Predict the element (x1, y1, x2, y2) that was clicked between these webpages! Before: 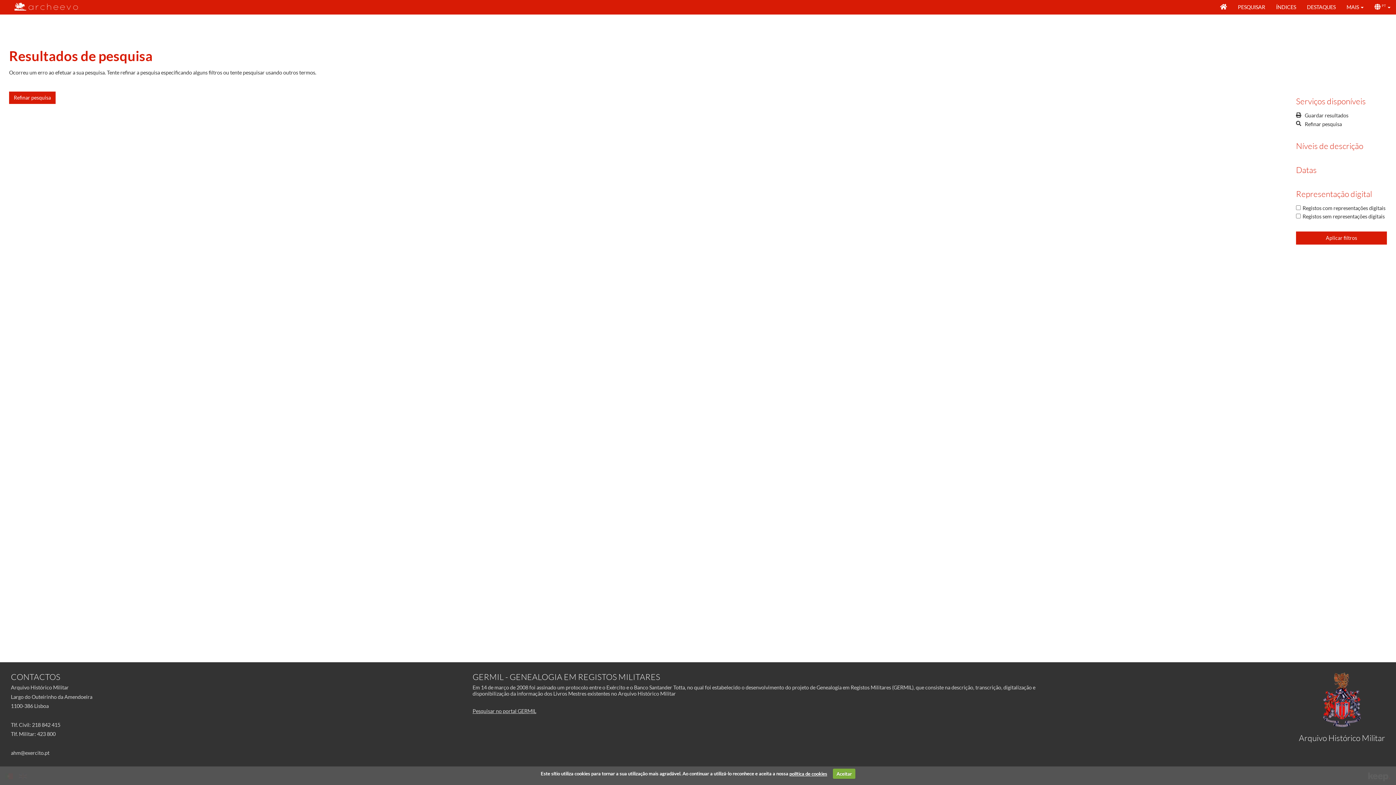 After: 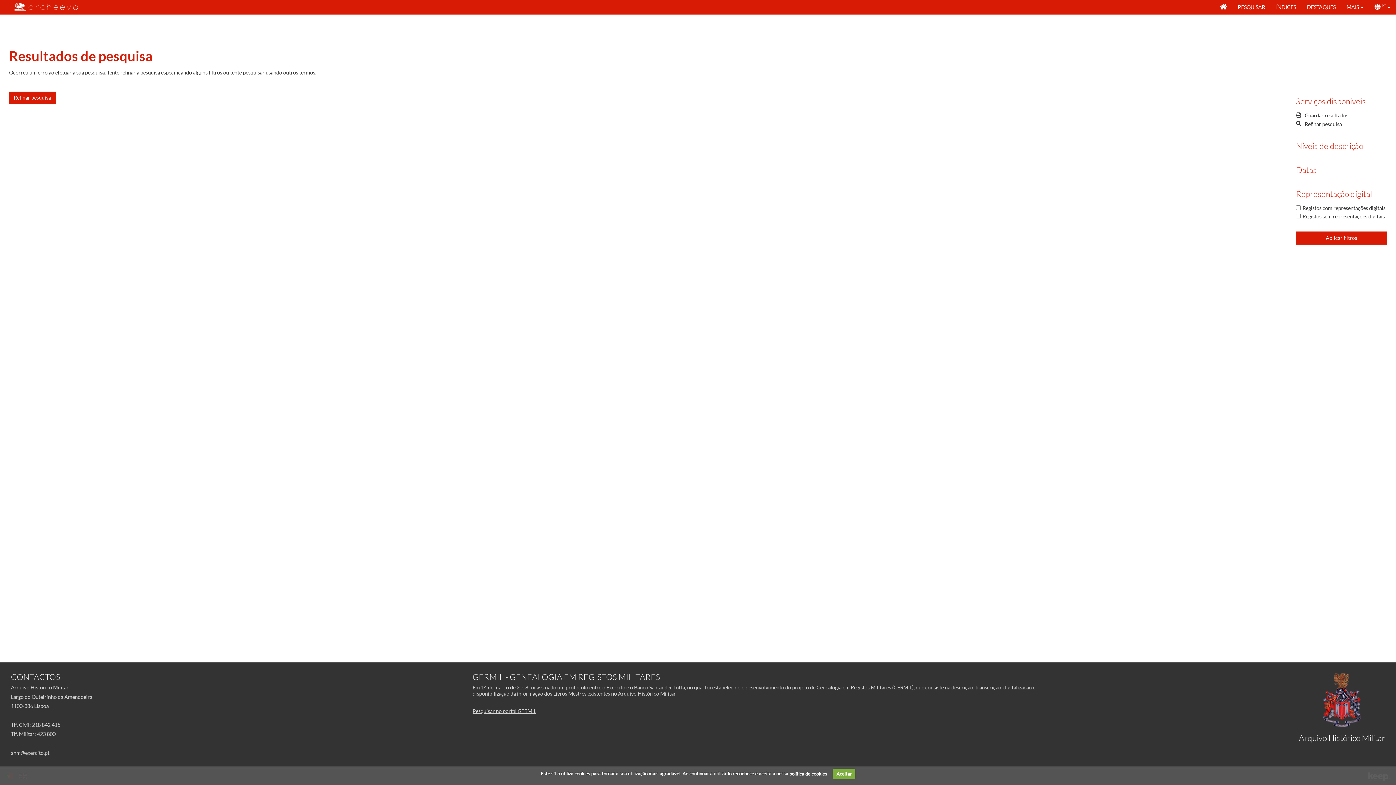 Action: bbox: (789, 771, 827, 776) label: política de cookies